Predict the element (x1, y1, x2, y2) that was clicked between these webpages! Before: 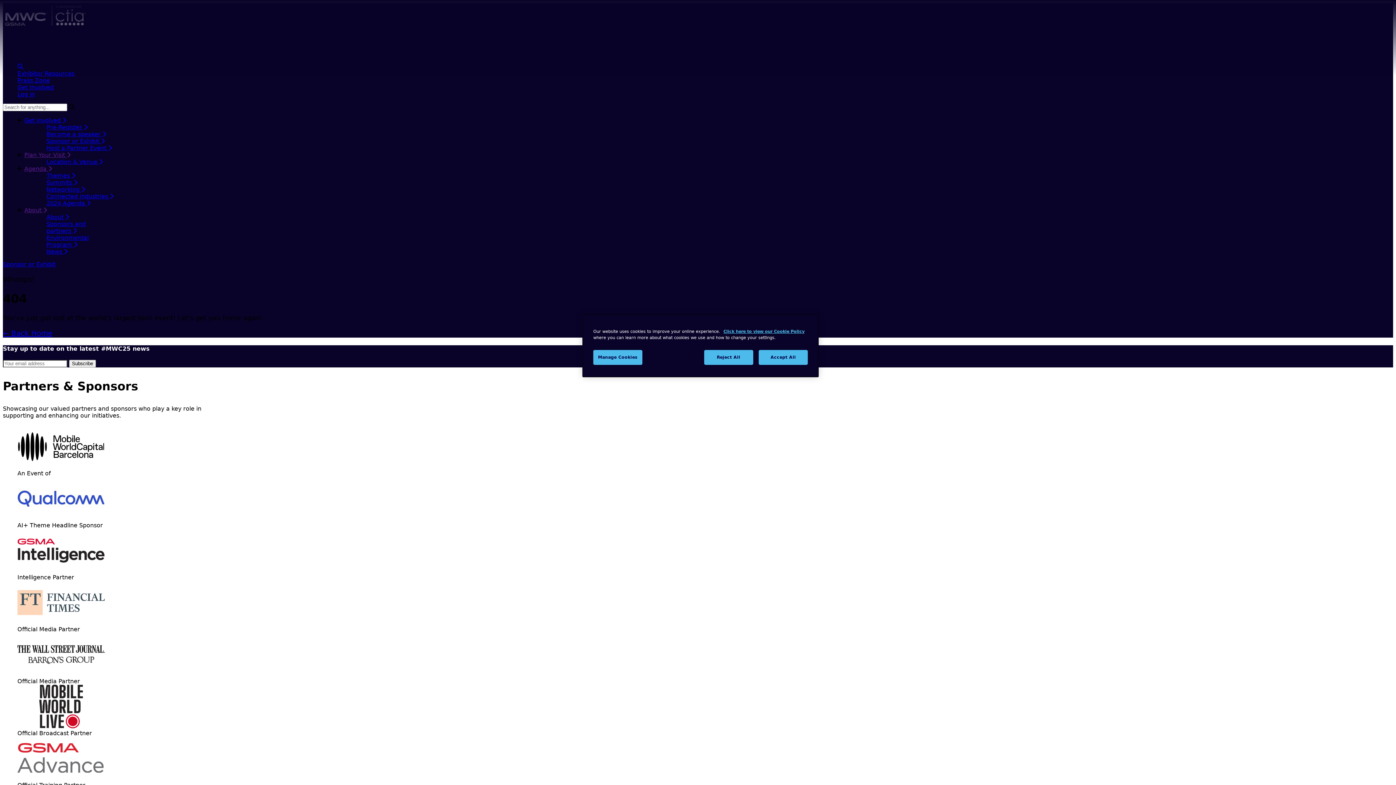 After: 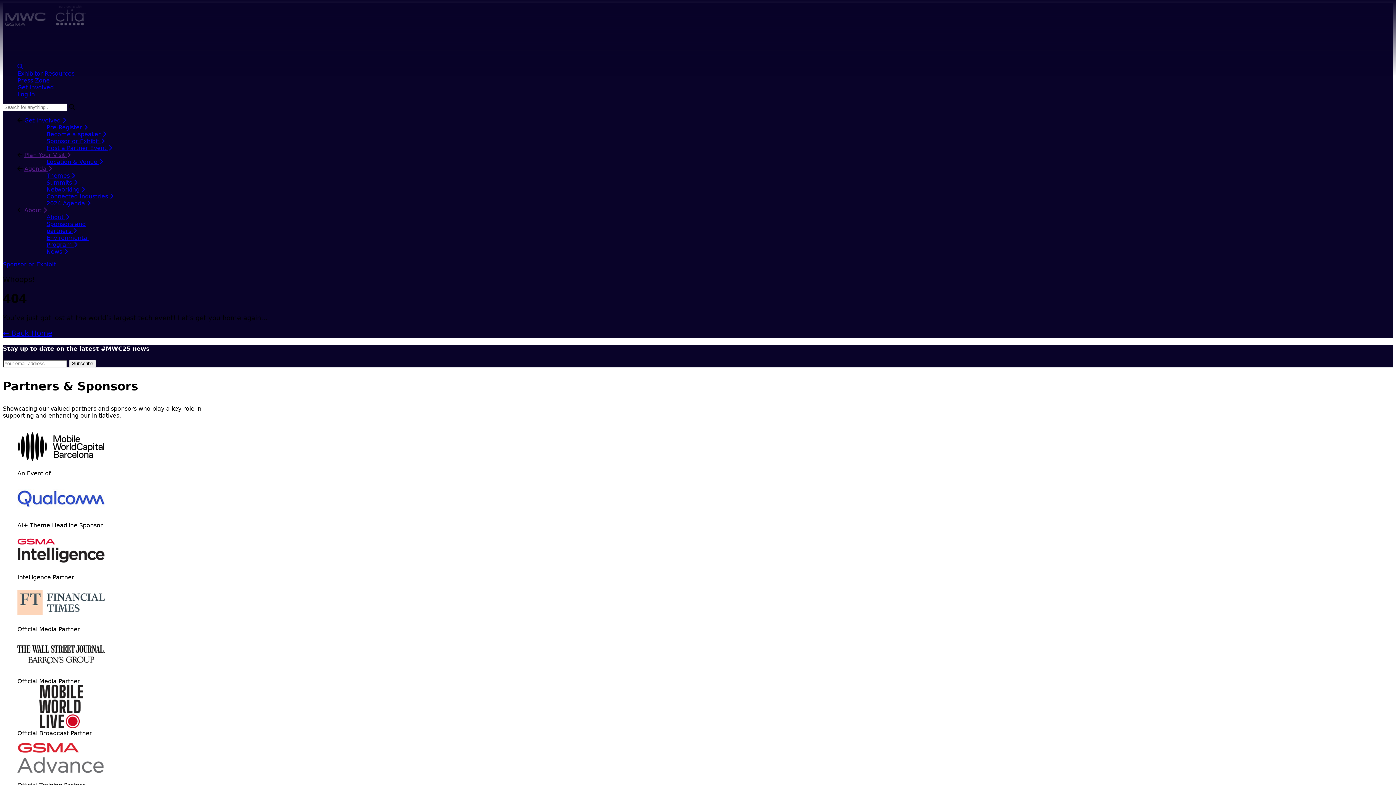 Action: label: Reject All bbox: (704, 350, 753, 365)